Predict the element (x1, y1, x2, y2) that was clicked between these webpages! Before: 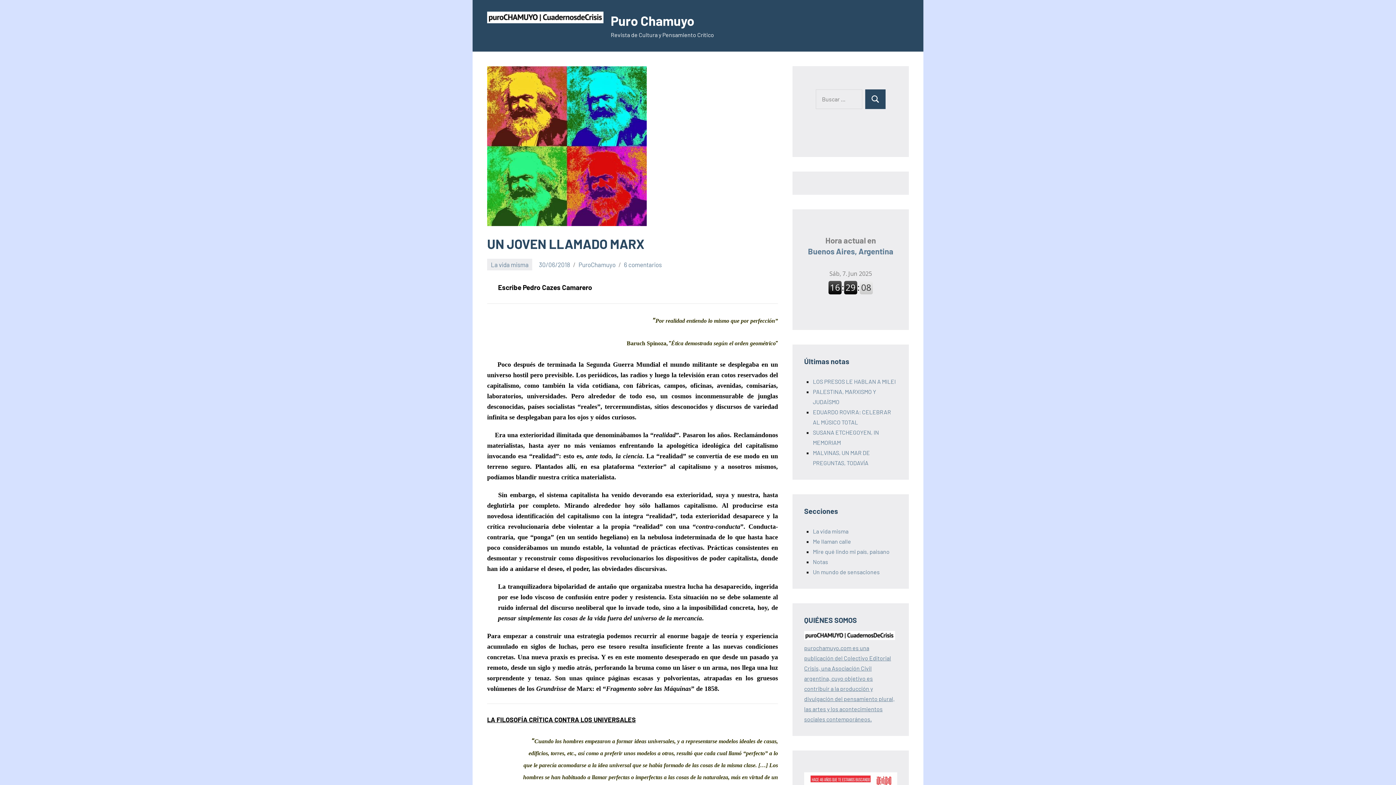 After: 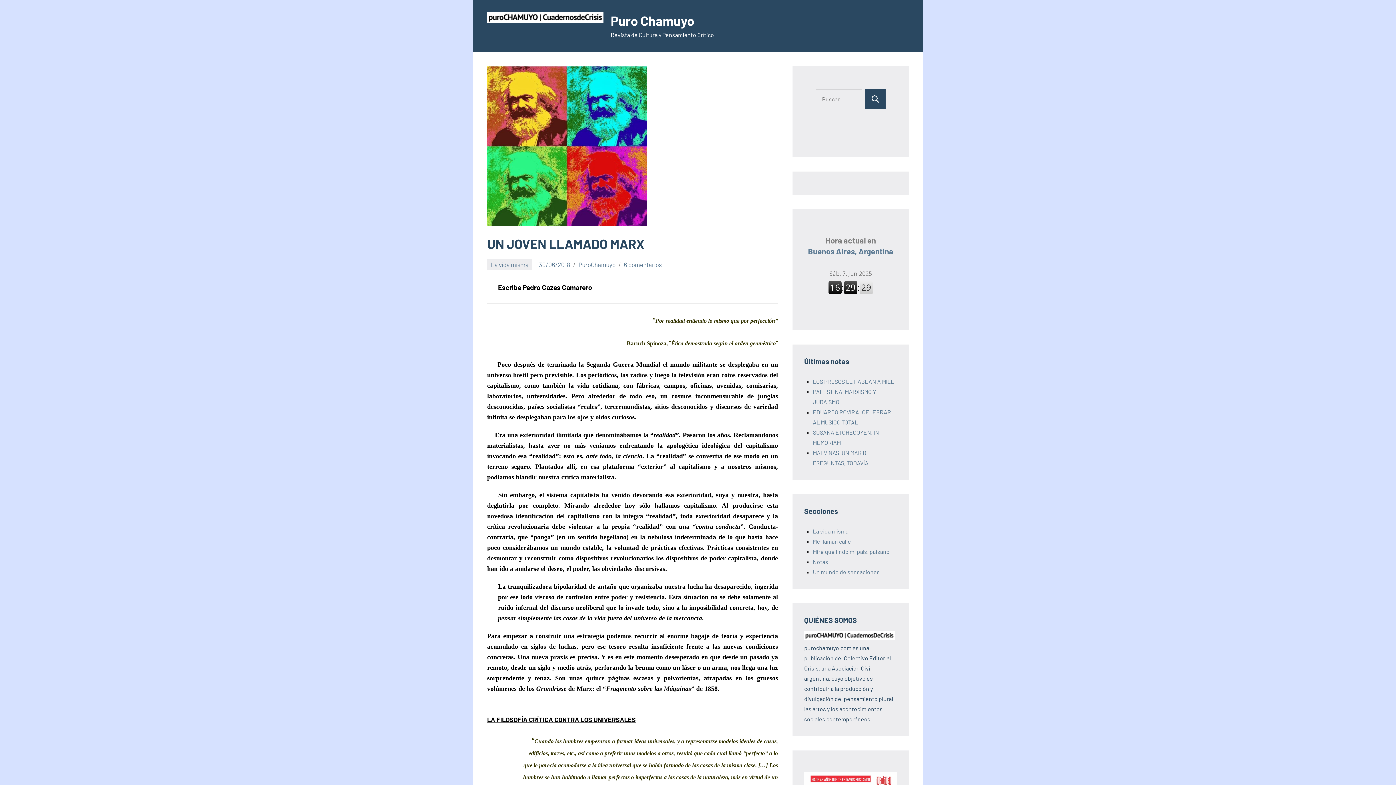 Action: label:  purochamuyo.com es una publicación del Colectivo Editorial Crisis, una Asociación Civil argentina, cuyo objetivo es contribuir a la producción y divulgación del pensamiento plural, las artes y los acontecimientos sociales contemporáneos. bbox: (804, 634, 895, 722)